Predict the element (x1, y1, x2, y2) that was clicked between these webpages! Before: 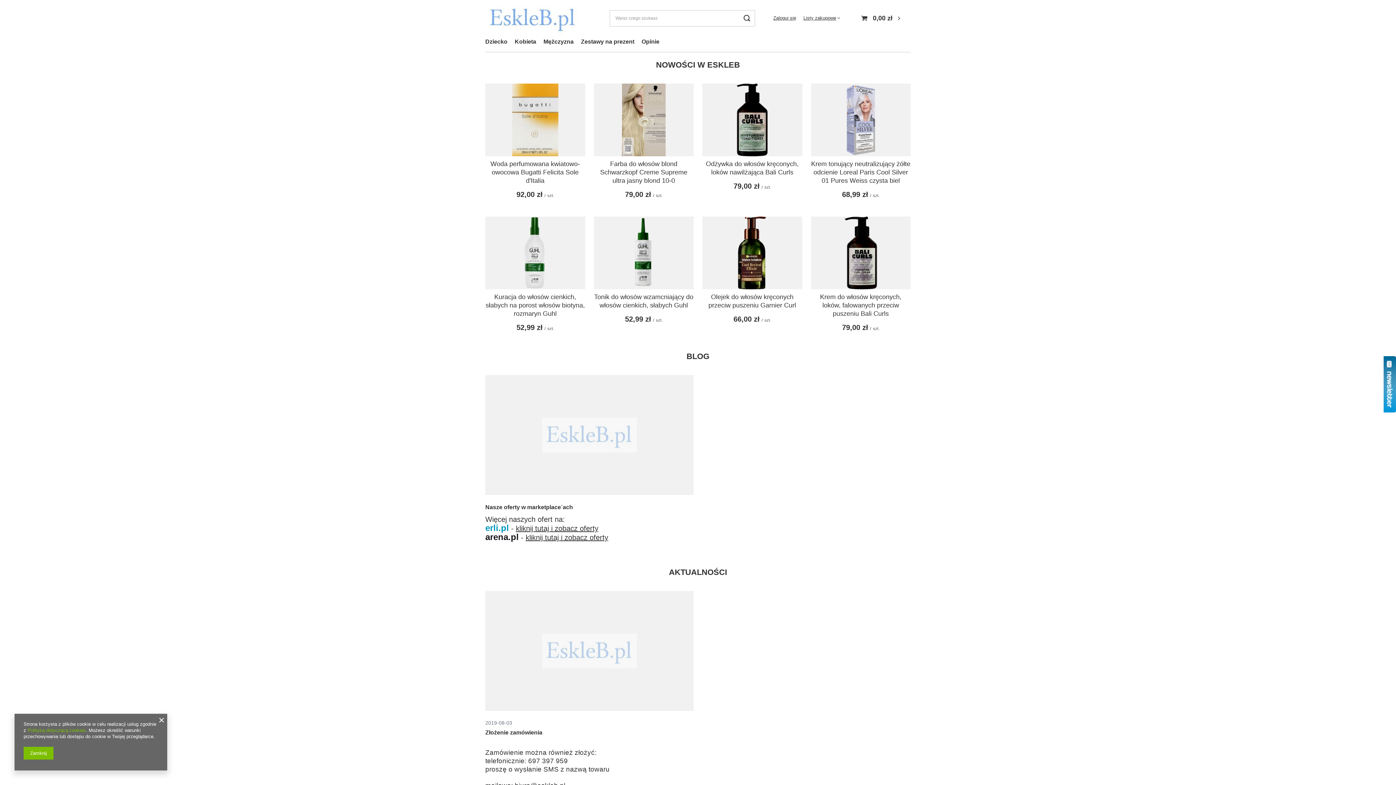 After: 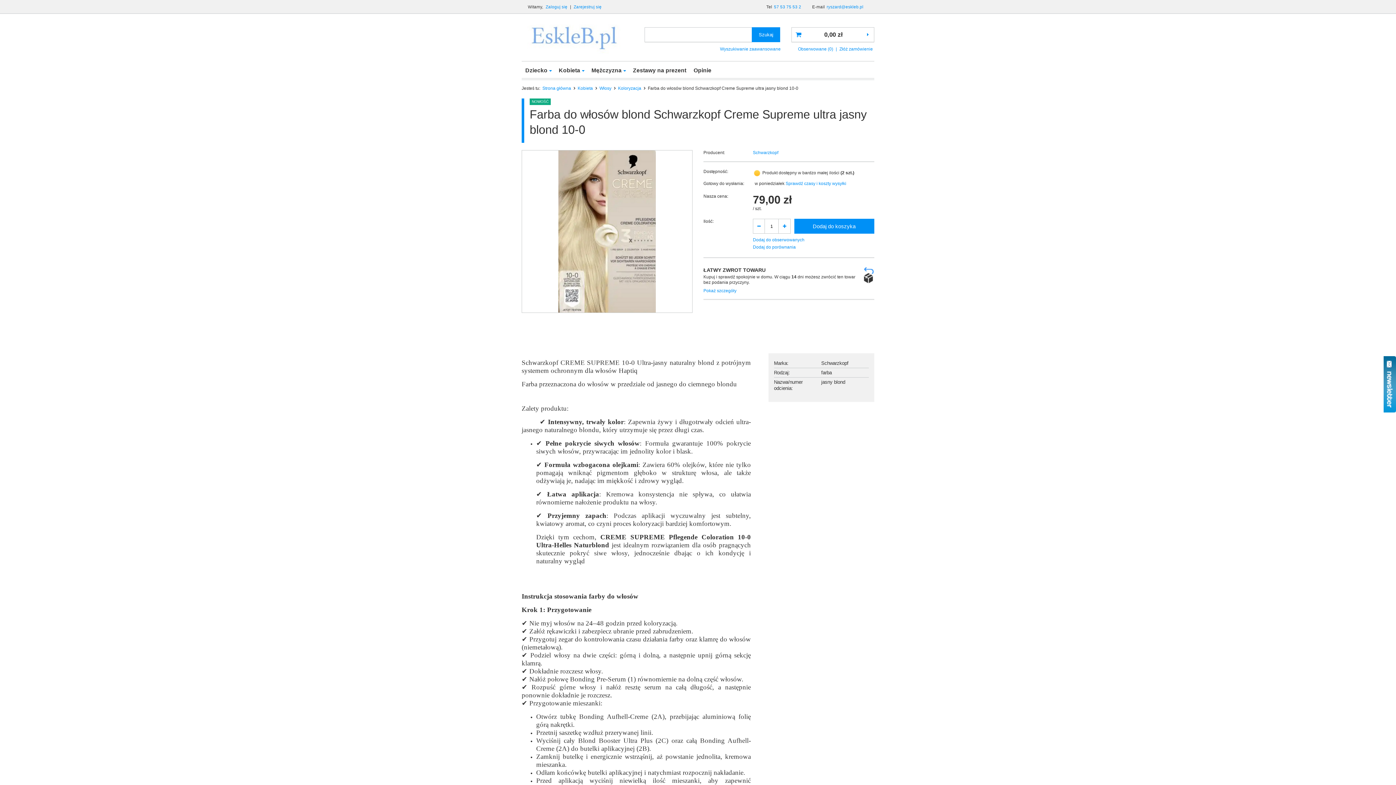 Action: label: Farba do włosów blond Schwarzkopf Creme Supreme ultra jasny blond 10-0 bbox: (594, 160, 693, 185)